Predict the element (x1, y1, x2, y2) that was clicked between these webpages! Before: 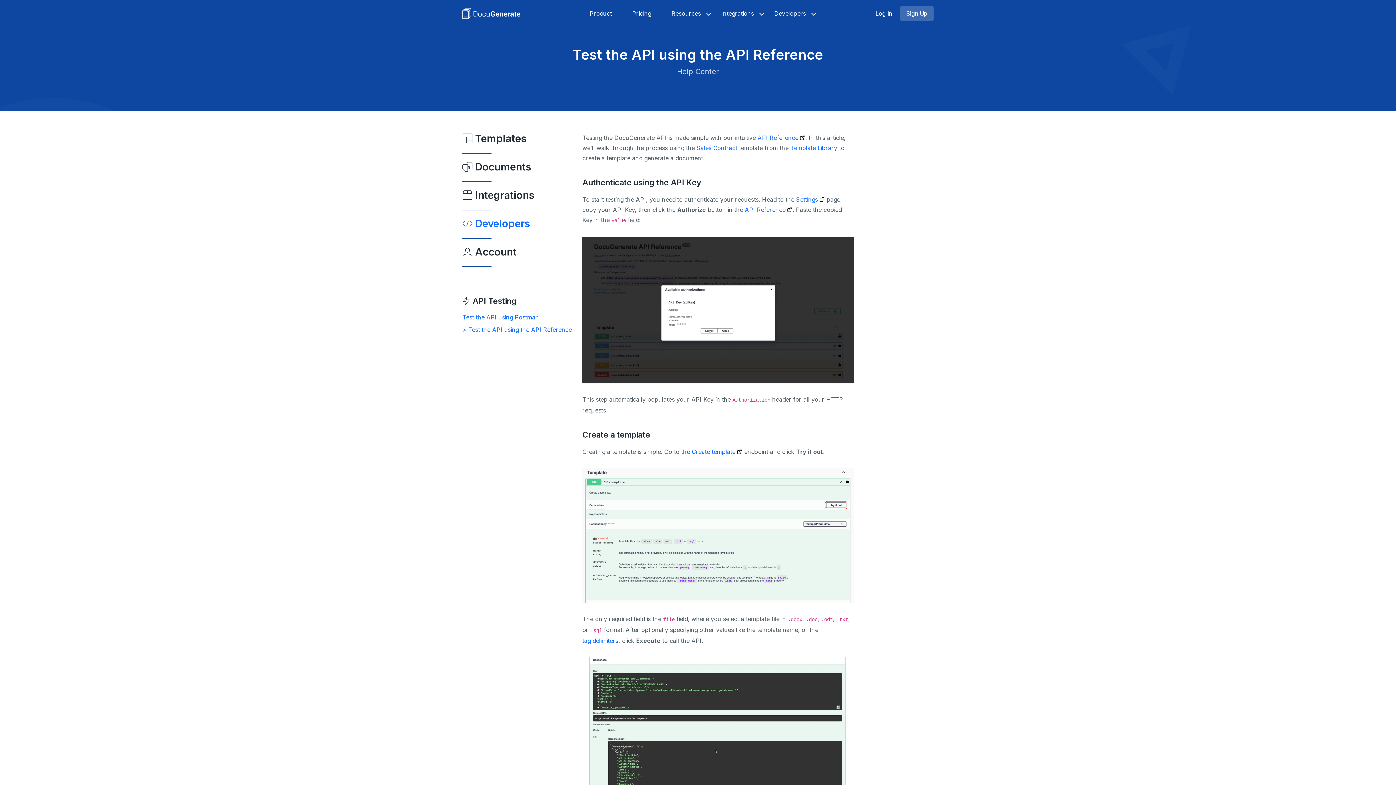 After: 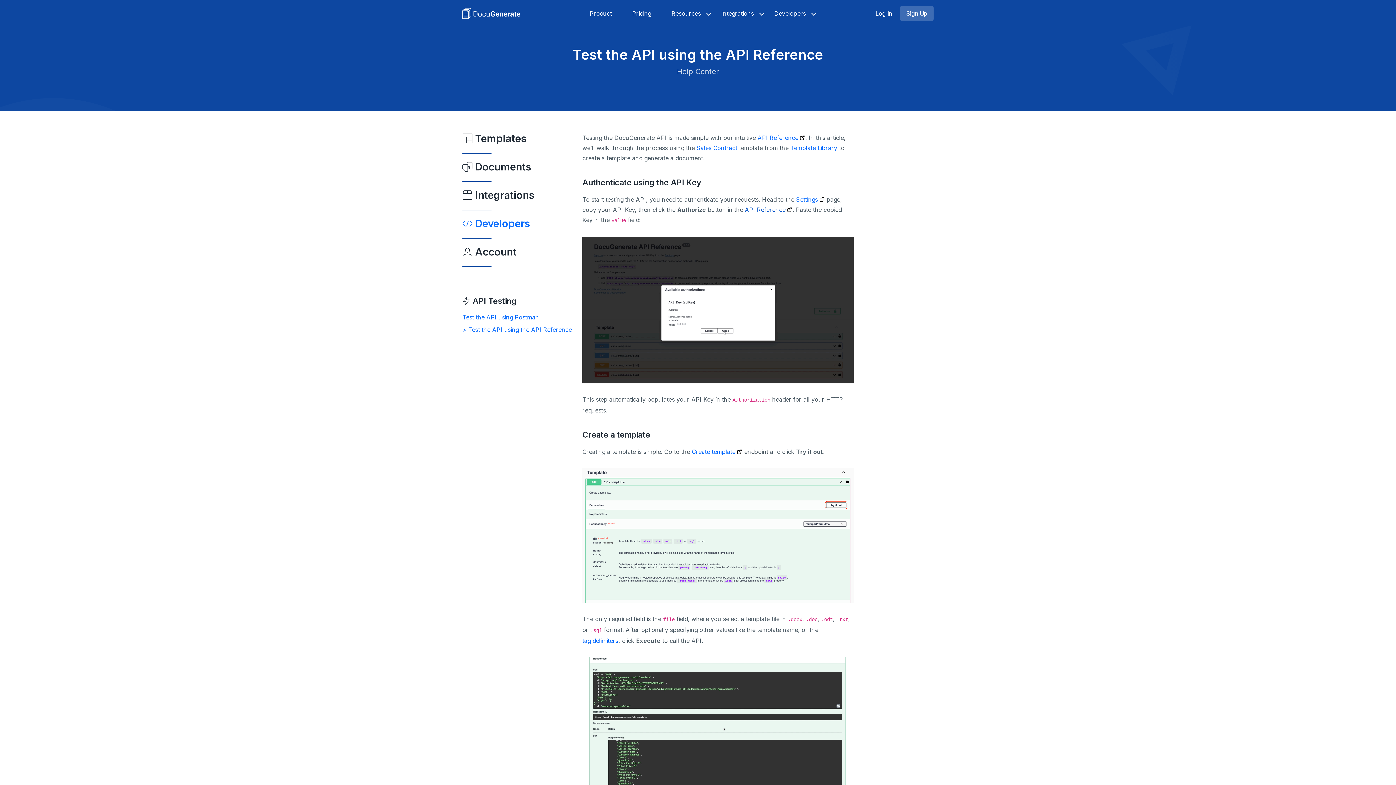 Action: bbox: (745, 204, 792, 214) label: API Reference